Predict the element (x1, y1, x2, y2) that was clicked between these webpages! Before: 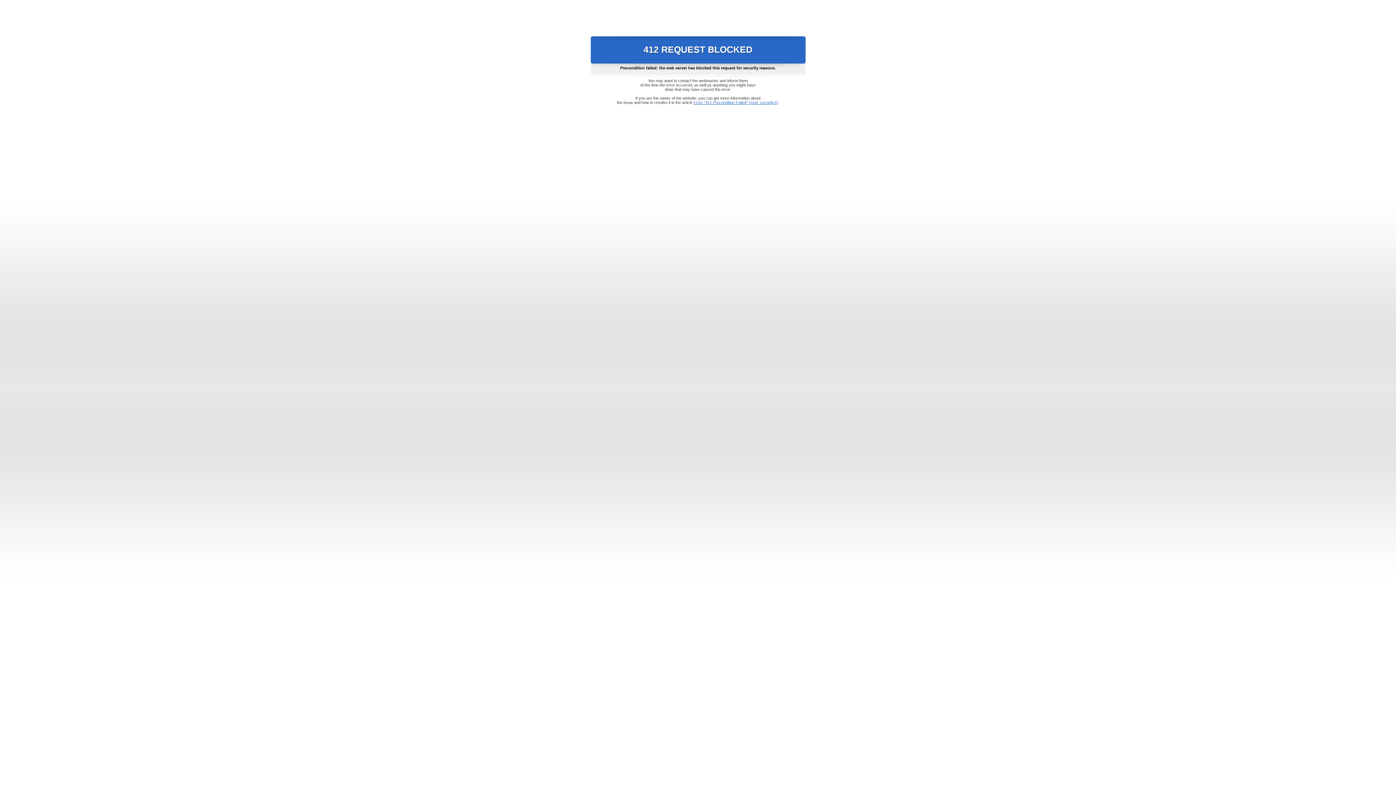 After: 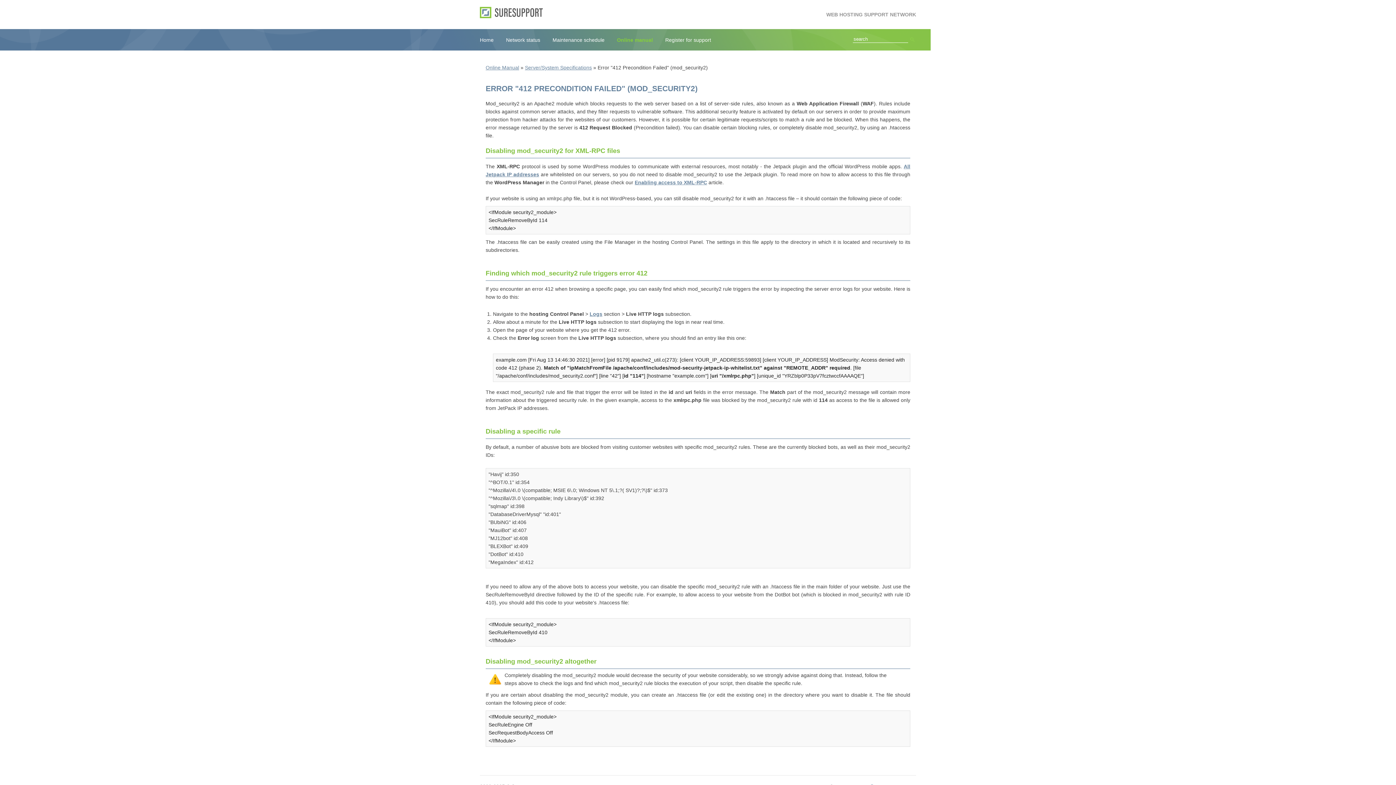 Action: bbox: (693, 100, 778, 104) label: Error "412 Precondition Failed" (mod_security2)